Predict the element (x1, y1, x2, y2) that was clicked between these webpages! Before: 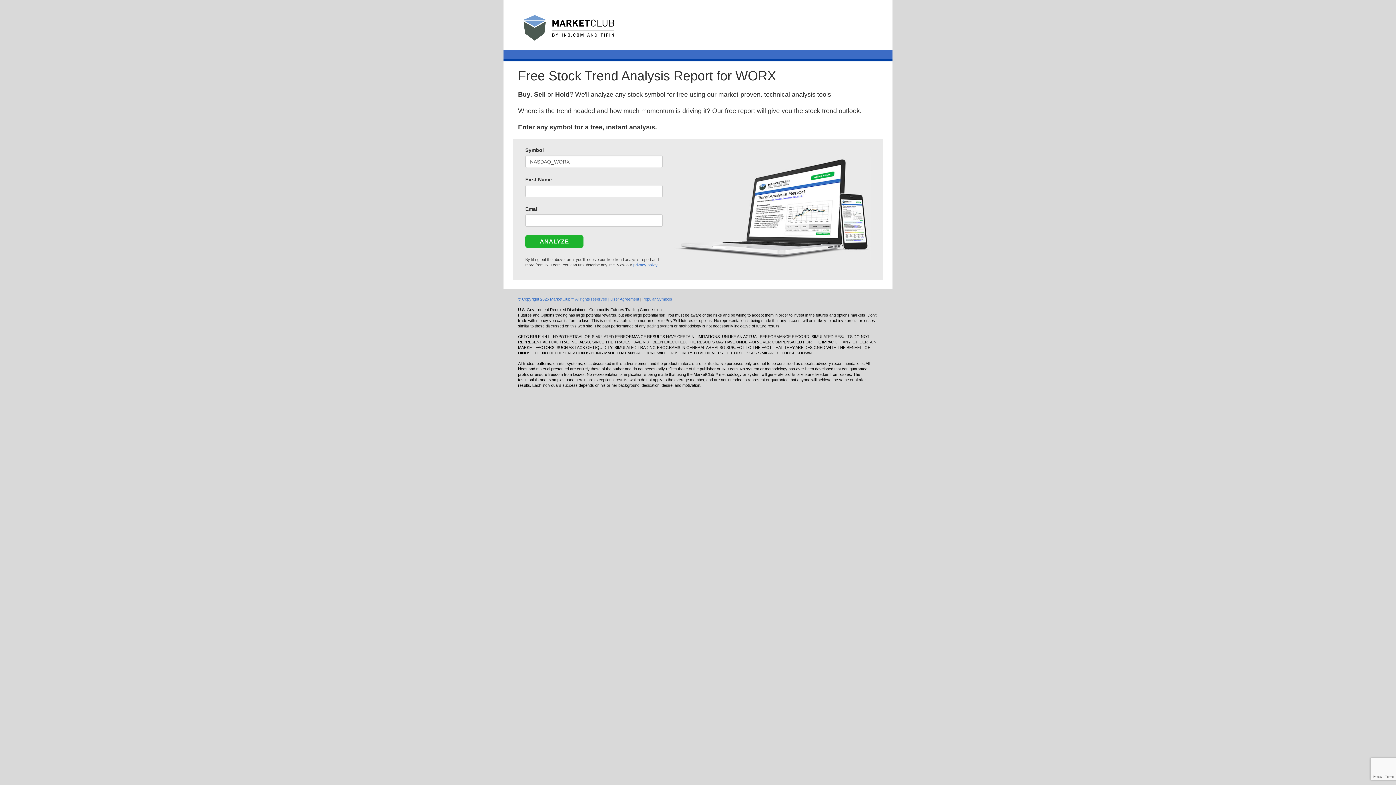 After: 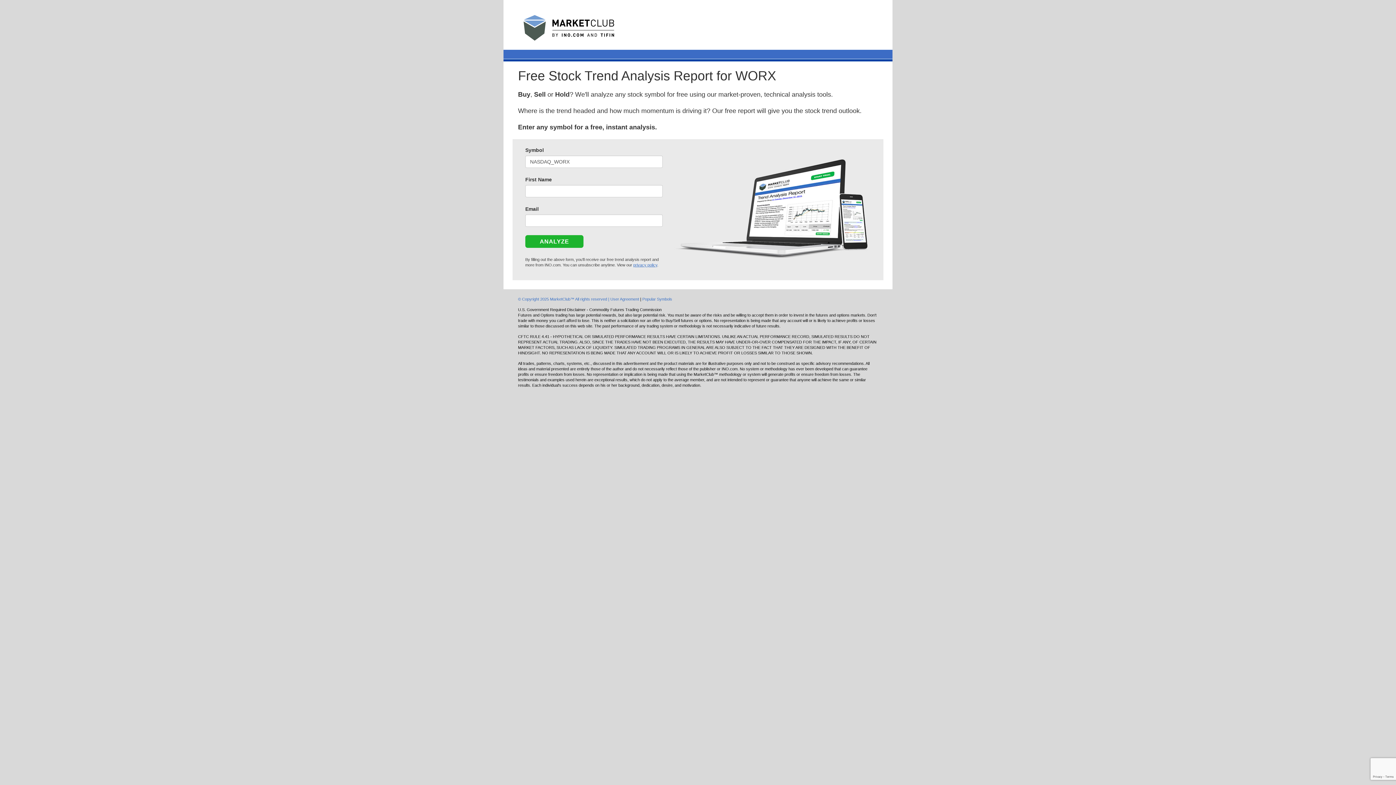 Action: bbox: (633, 262, 657, 267) label: privacy policy